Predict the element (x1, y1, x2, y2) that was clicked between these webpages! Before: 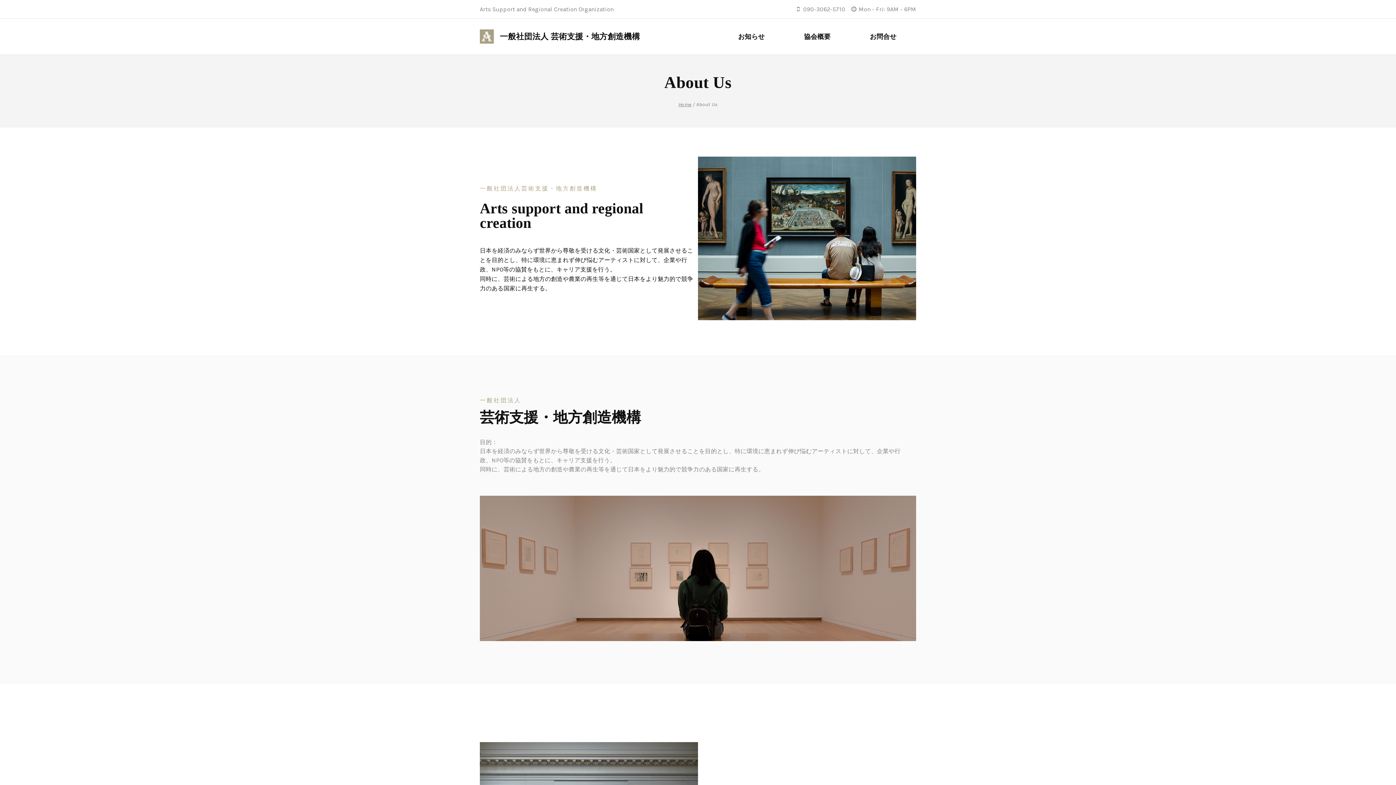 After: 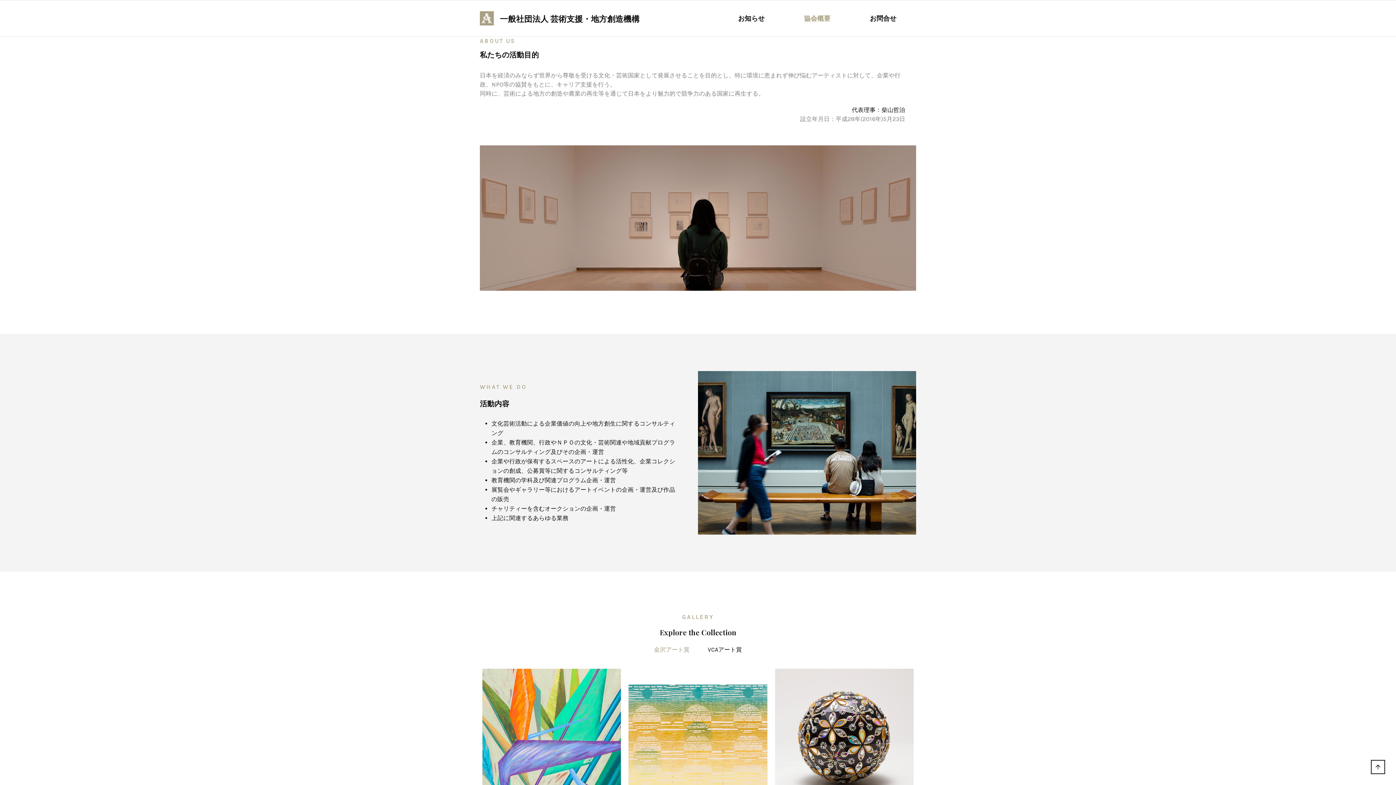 Action: label: 協会概要 bbox: (784, 18, 850, 54)